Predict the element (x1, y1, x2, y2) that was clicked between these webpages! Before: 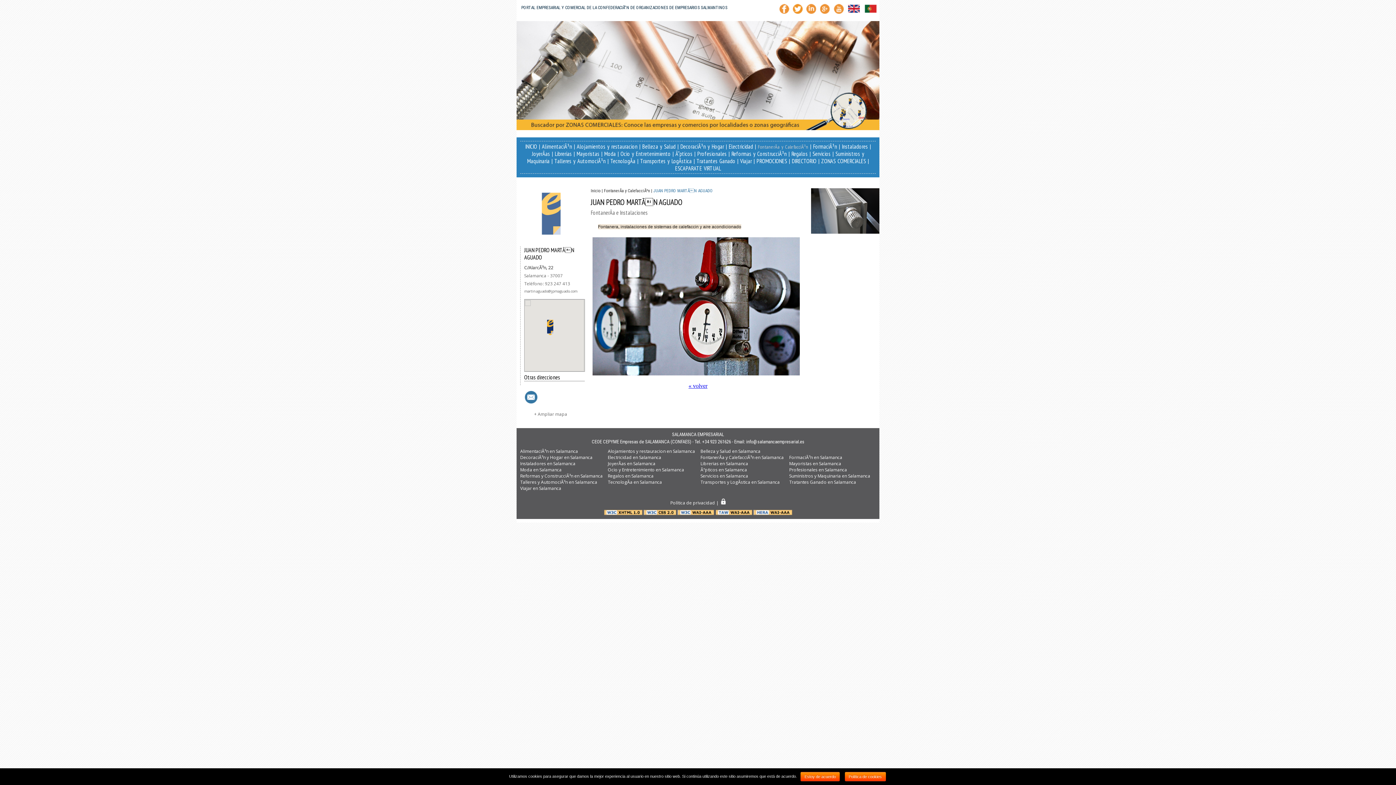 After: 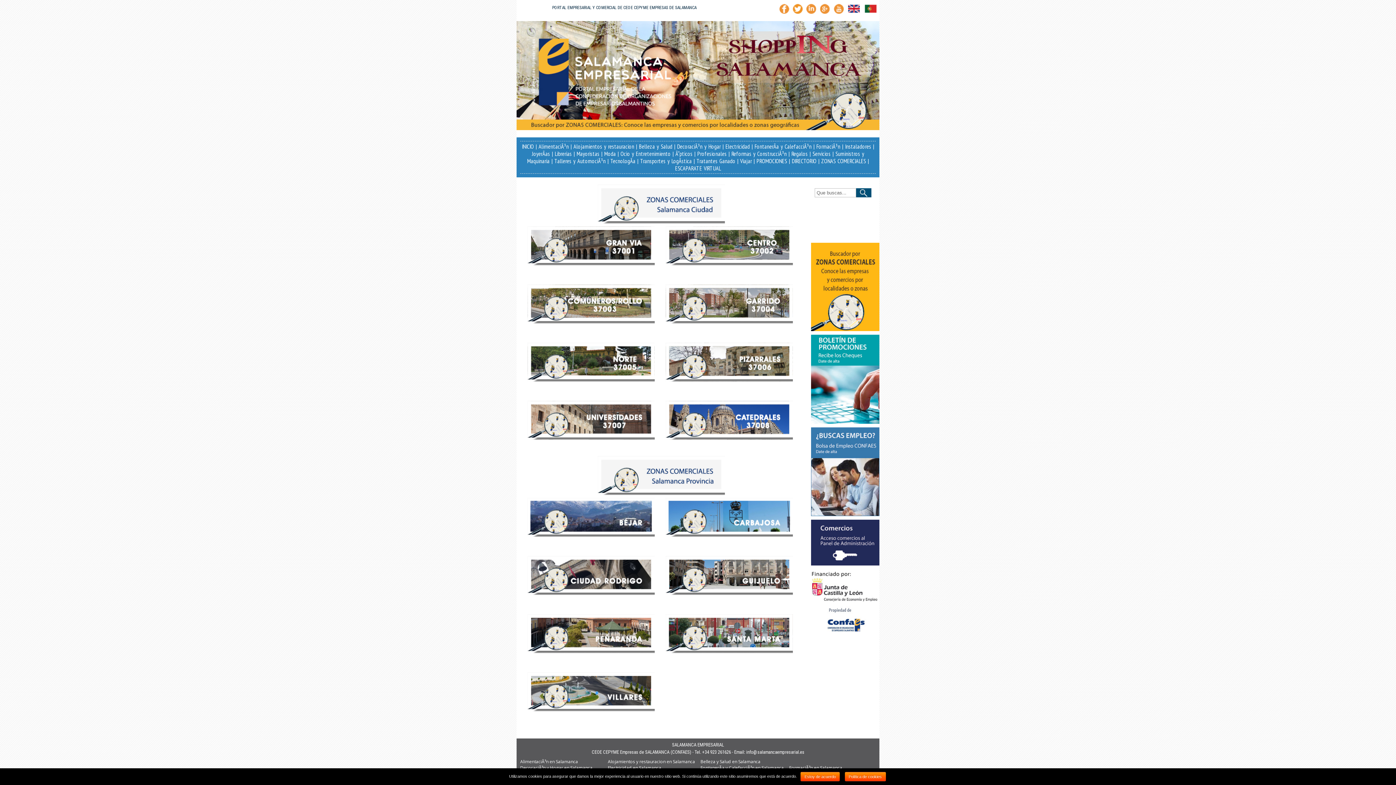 Action: label: ZONAS COMERCIALES bbox: (821, 157, 866, 164)